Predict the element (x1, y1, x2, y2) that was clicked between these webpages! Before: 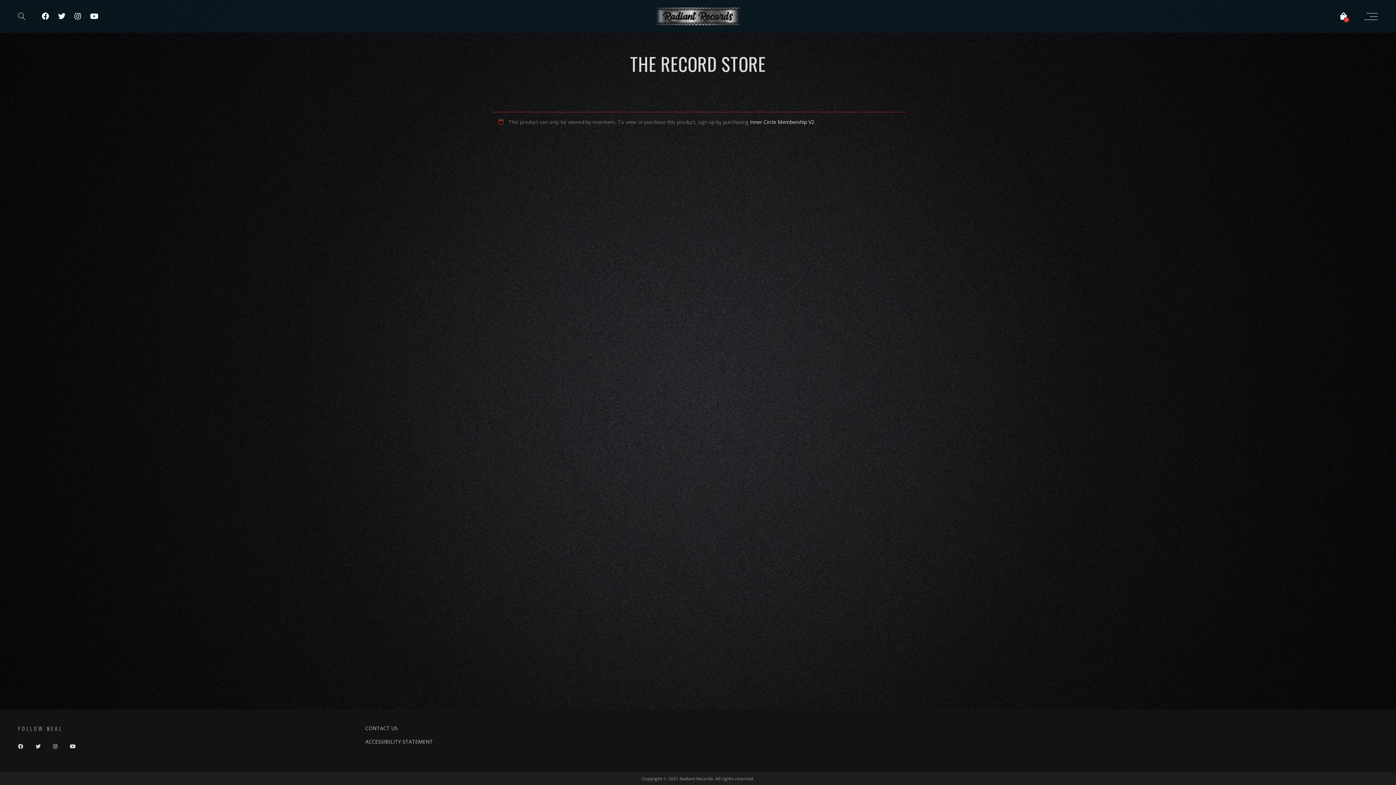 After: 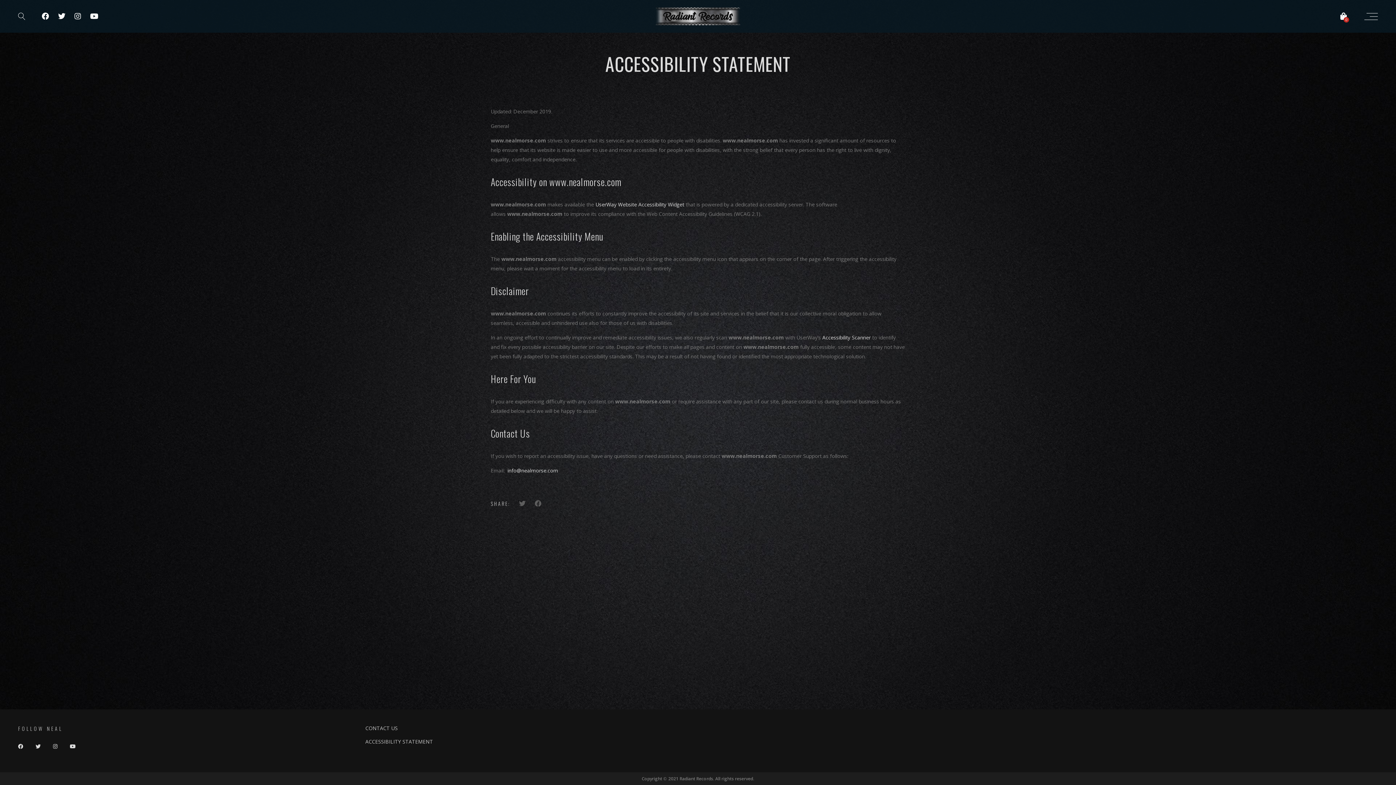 Action: label: ACCESSIBILITY STATEMENT bbox: (365, 738, 433, 745)